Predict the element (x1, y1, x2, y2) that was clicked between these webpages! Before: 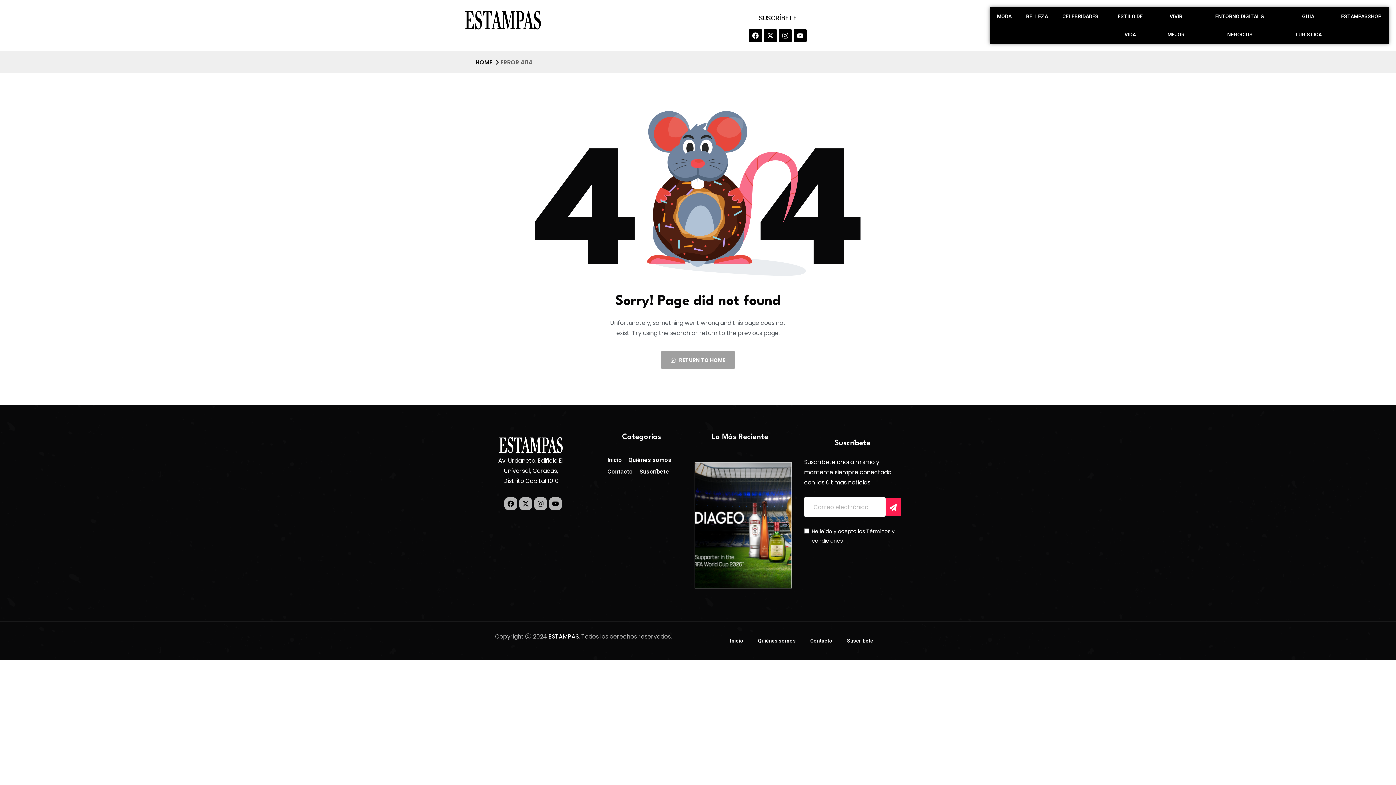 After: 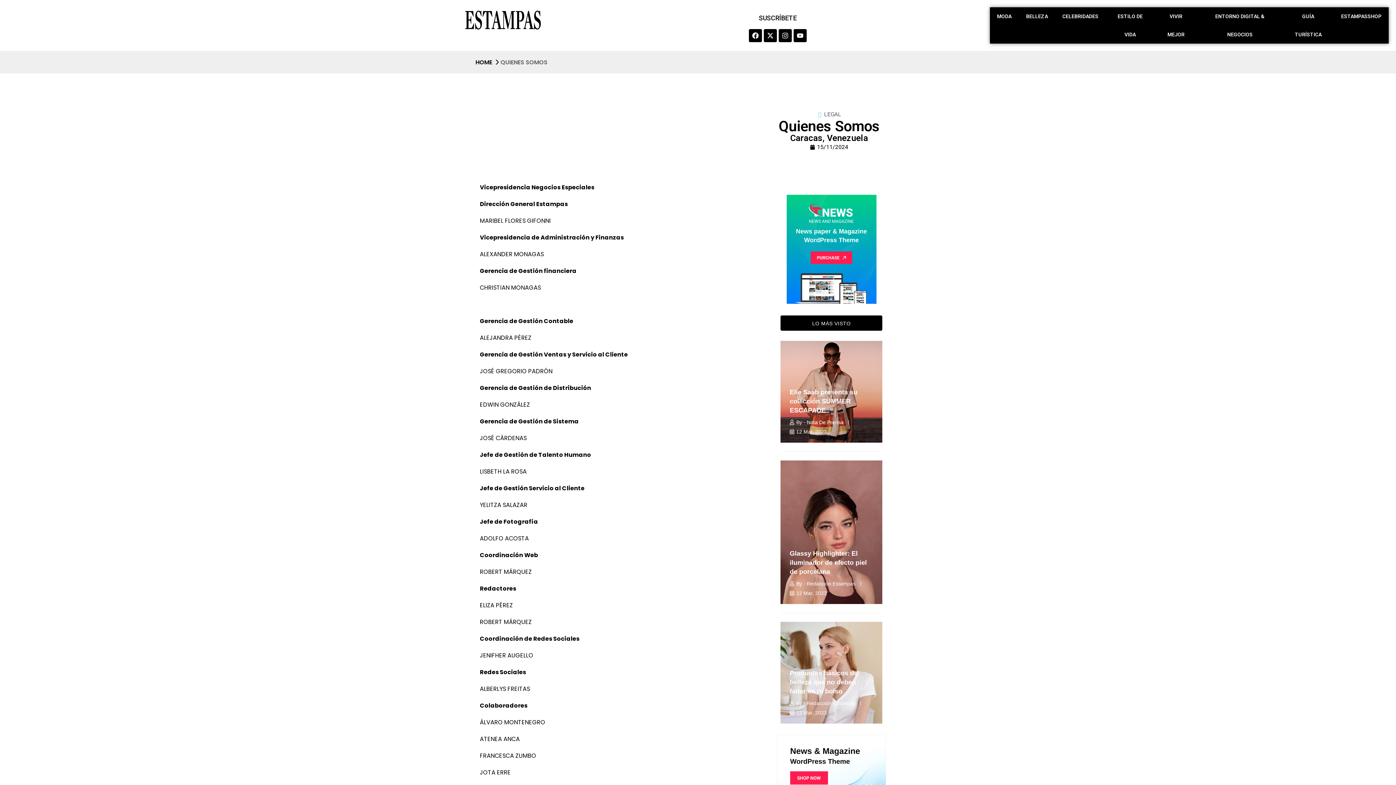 Action: bbox: (622, 457, 671, 463) label: Quiénes somos